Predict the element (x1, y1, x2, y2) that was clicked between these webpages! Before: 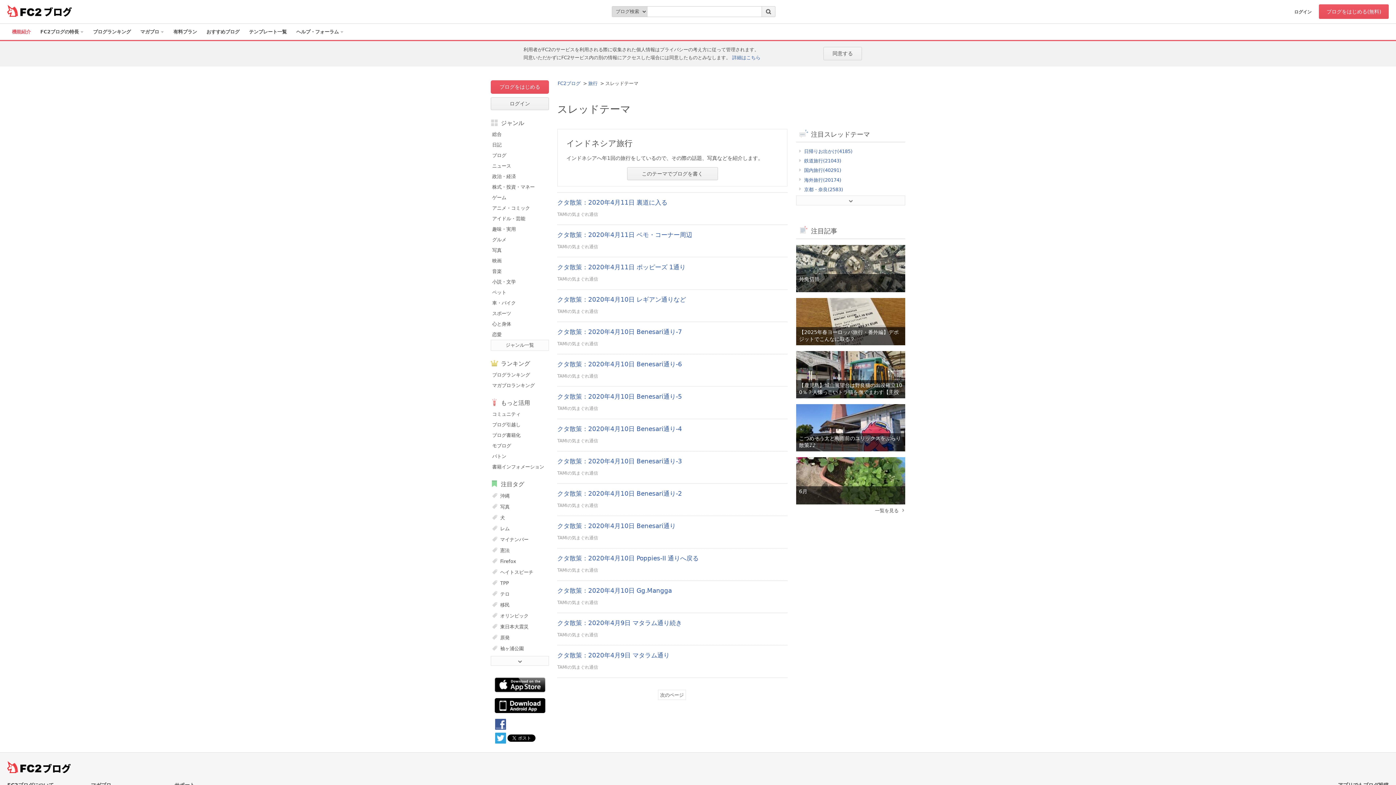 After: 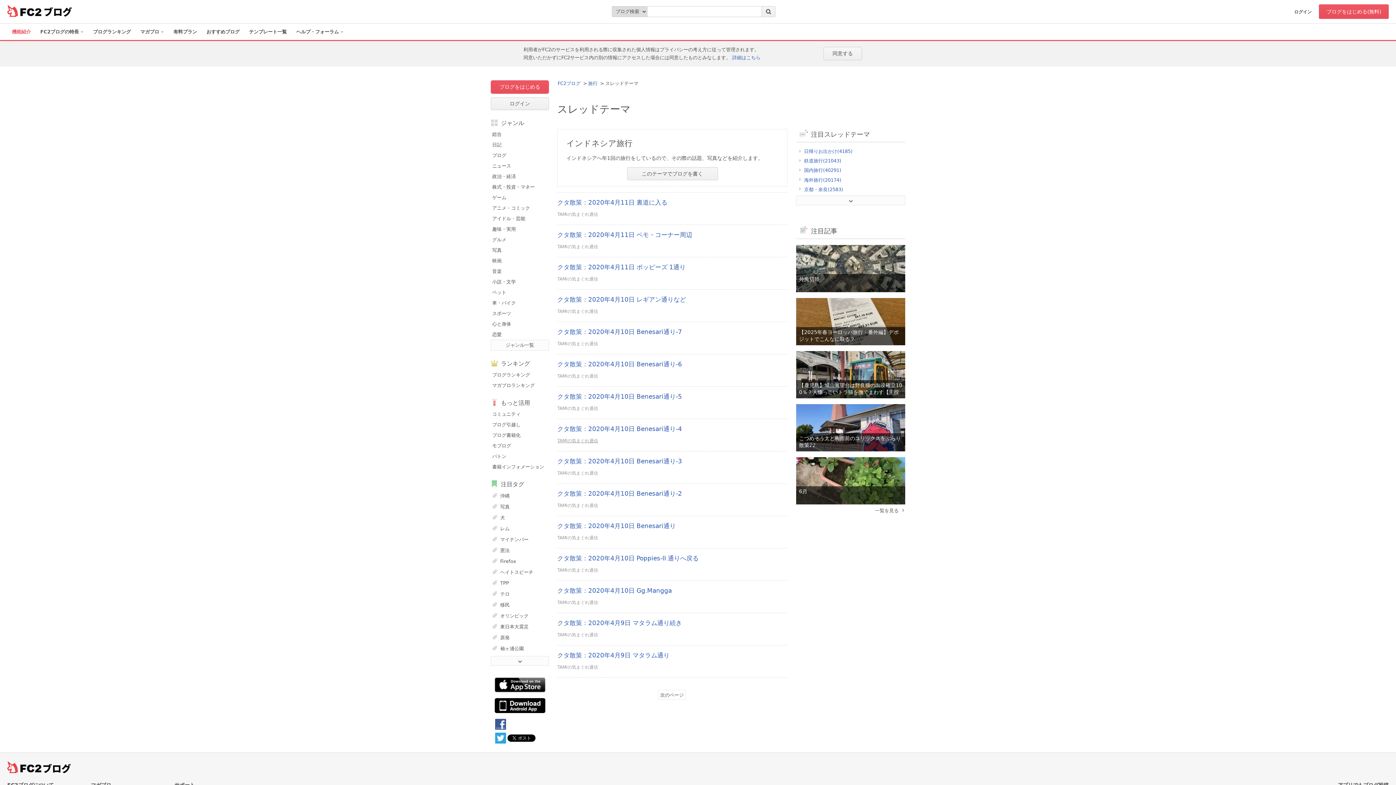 Action: label: TAMIの気まぐれ通信 bbox: (557, 438, 598, 443)